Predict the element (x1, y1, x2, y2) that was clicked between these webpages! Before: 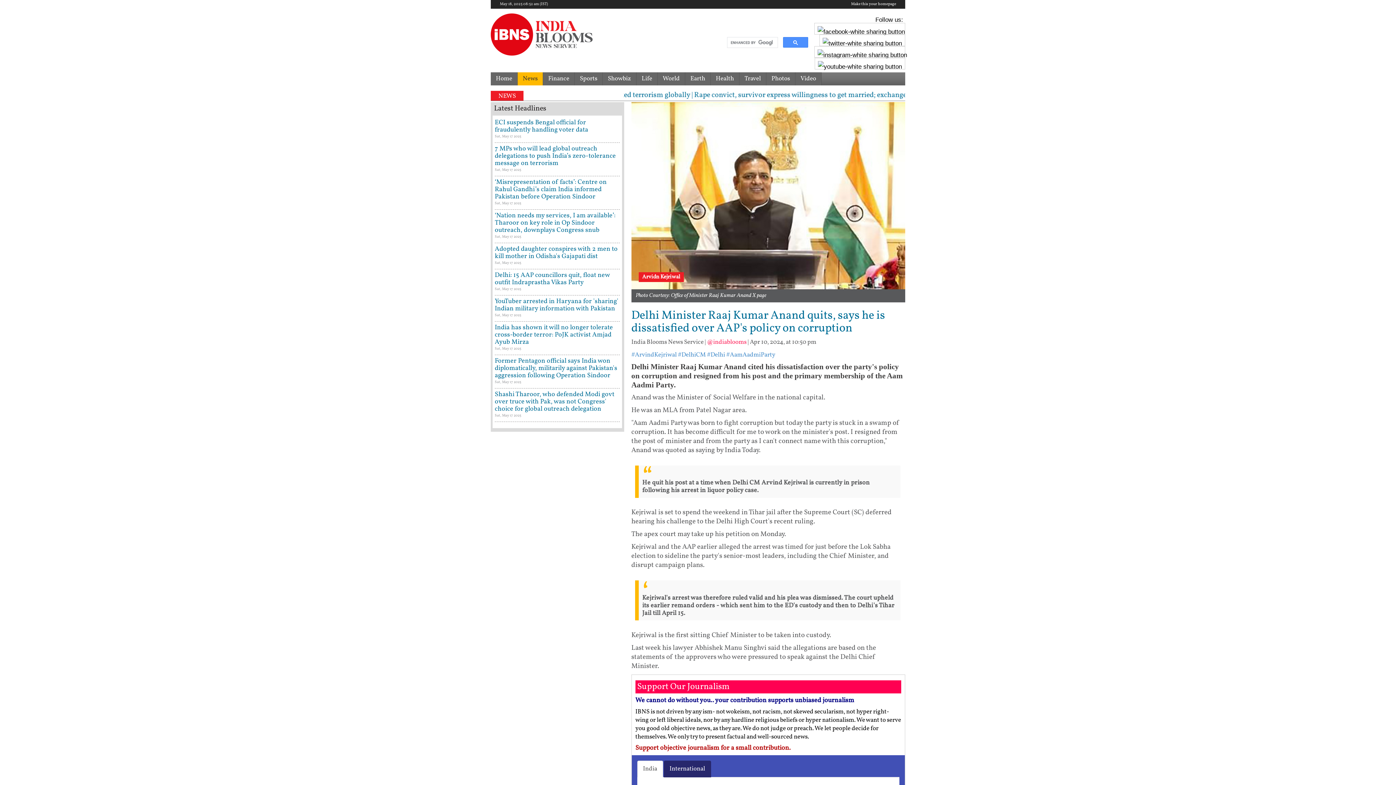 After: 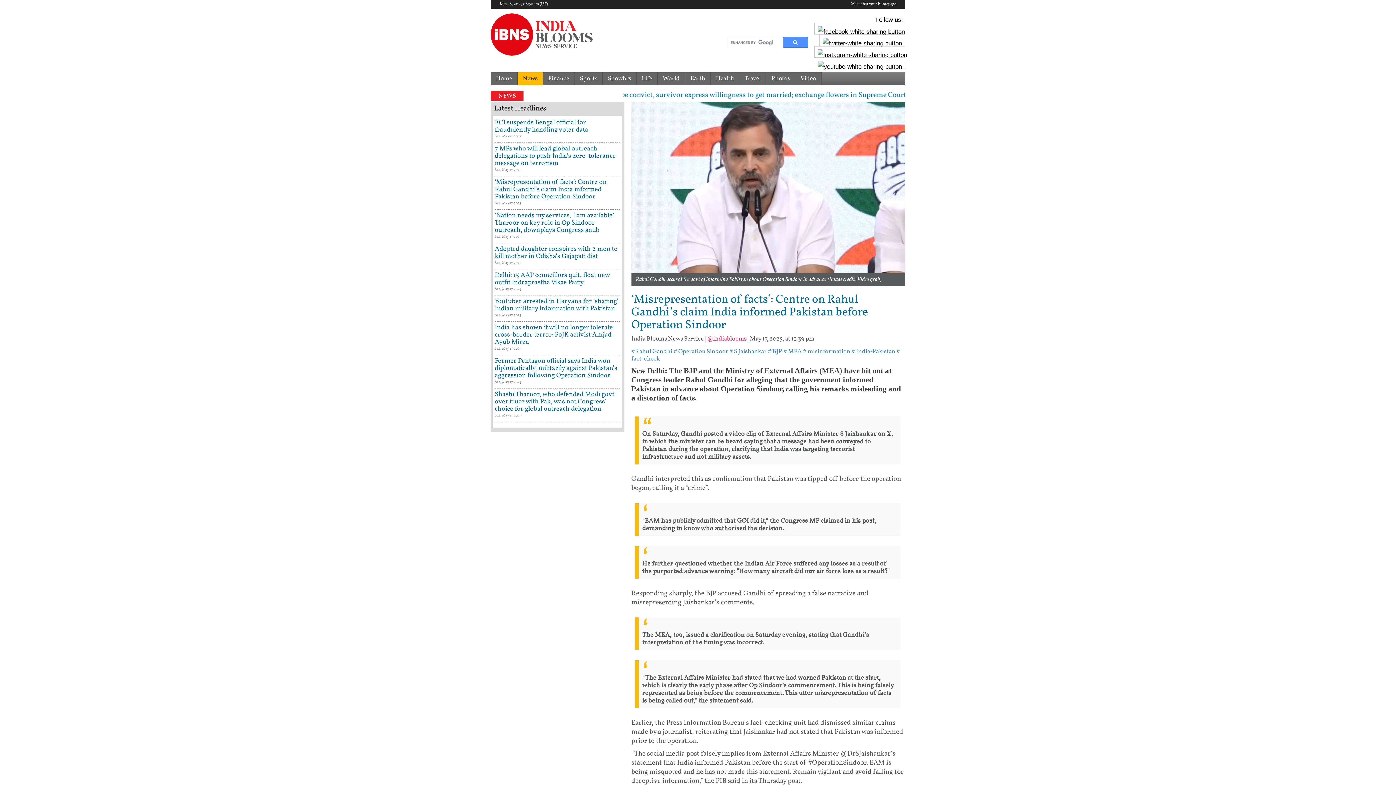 Action: bbox: (494, 177, 606, 201) label: ‘Misrepresentation of facts’: Centre on Rahul Gandhi’s claim India informed Pakistan before Operation Sindoor